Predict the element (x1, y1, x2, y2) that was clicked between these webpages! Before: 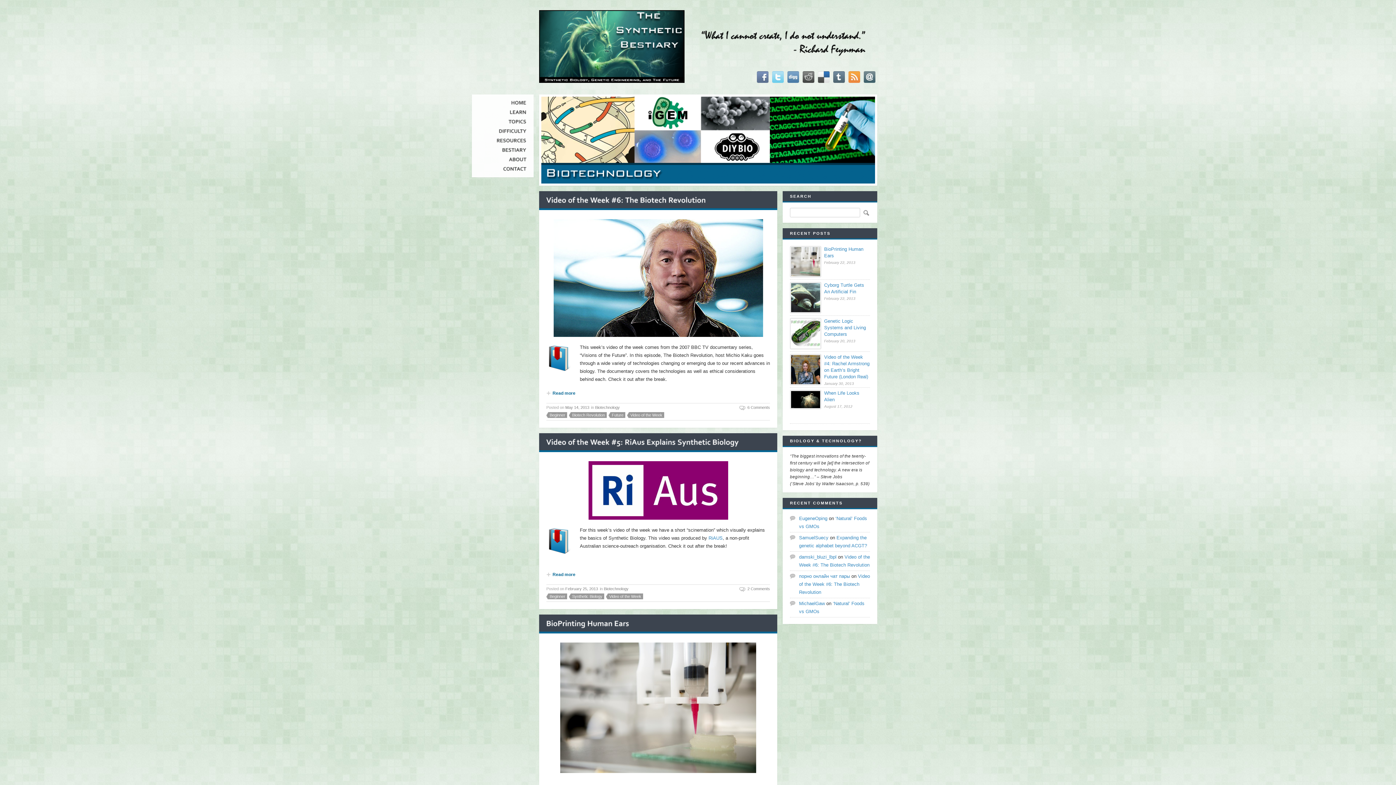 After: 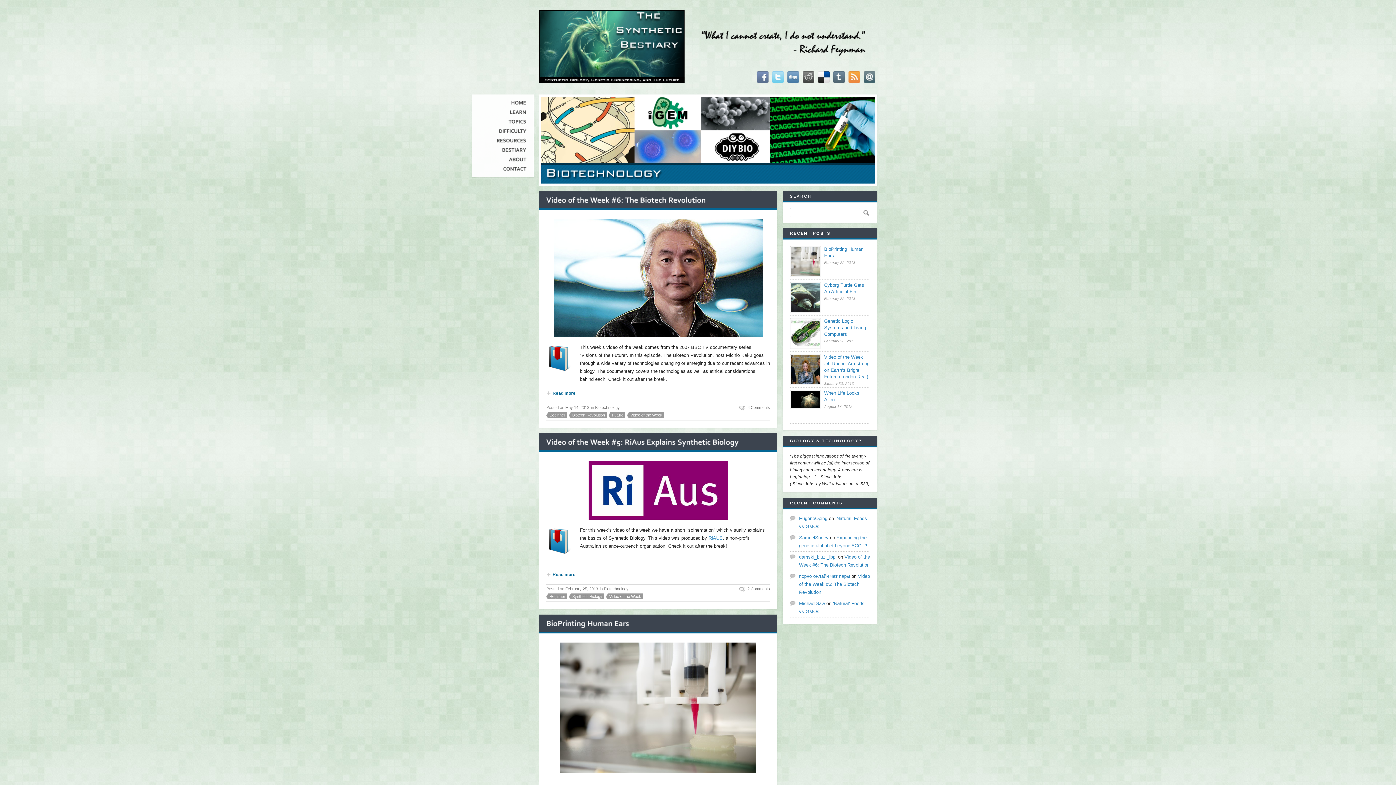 Action: bbox: (816, 78, 831, 84)